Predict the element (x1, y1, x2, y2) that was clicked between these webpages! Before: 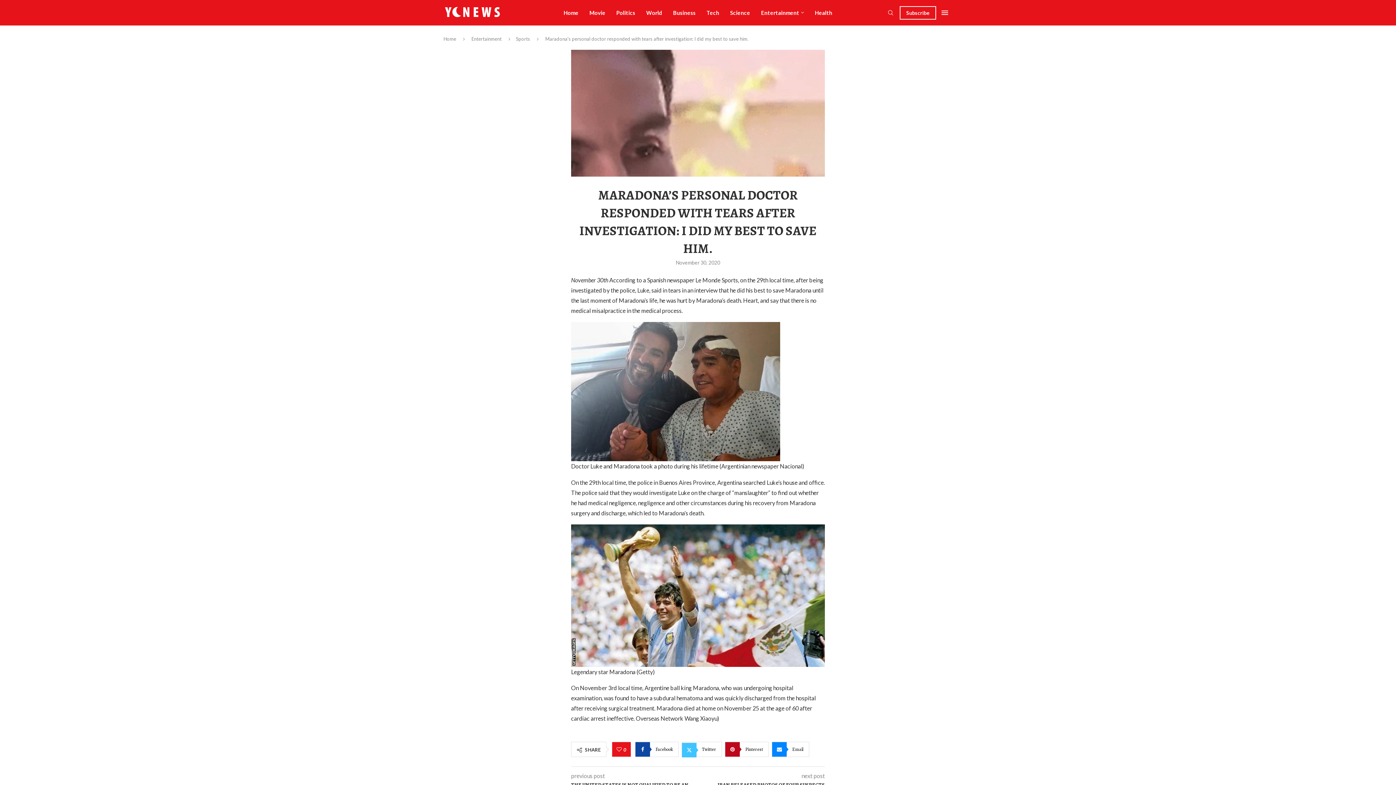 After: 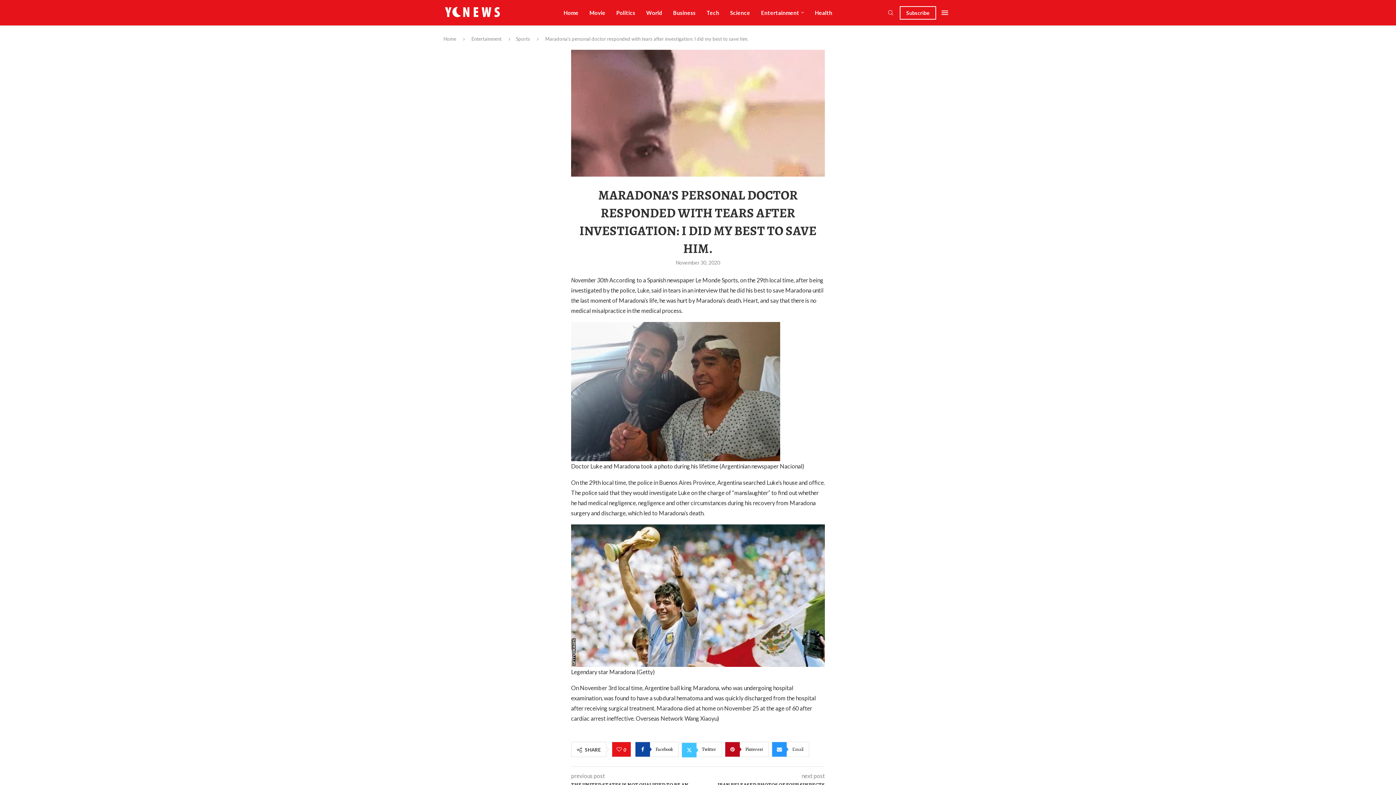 Action: label: Share via Email bbox: (772, 742, 809, 757)